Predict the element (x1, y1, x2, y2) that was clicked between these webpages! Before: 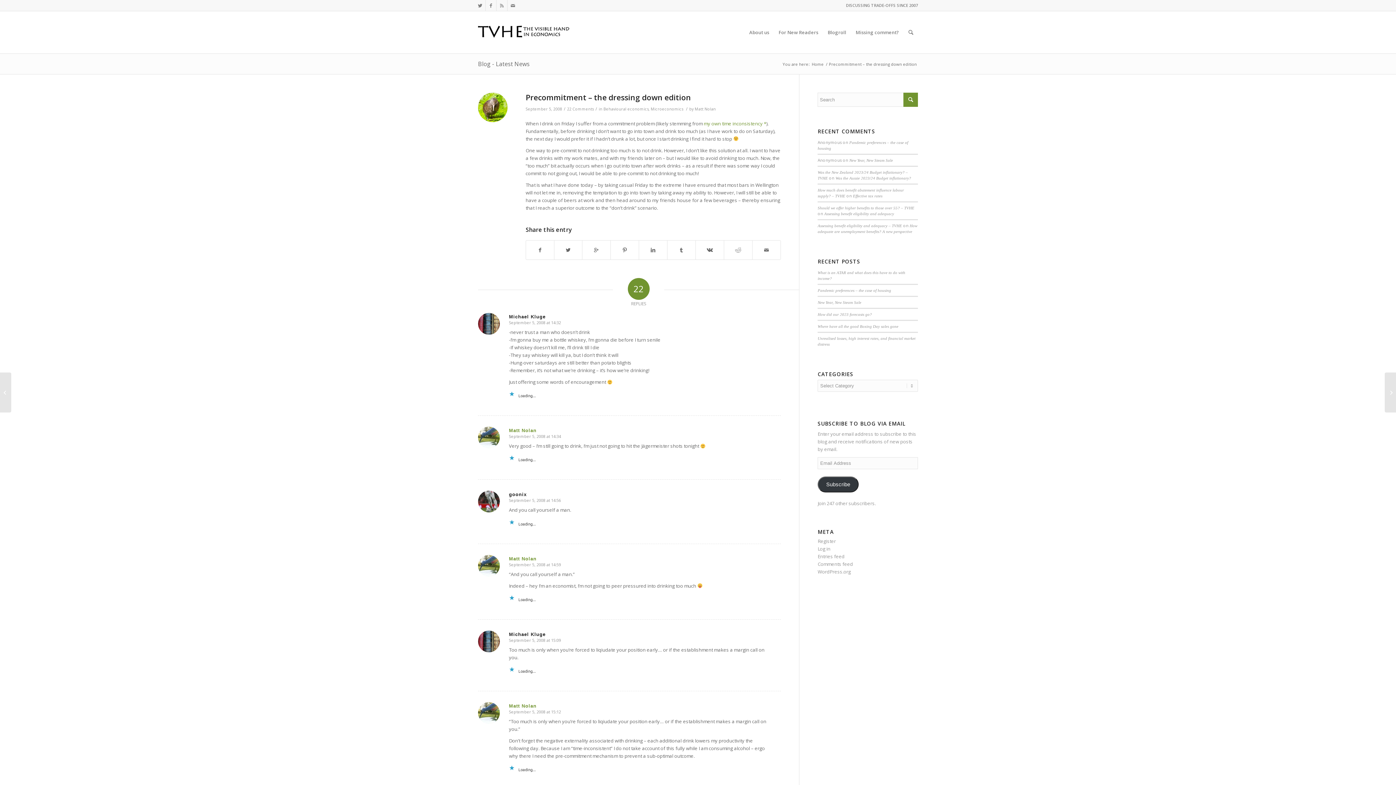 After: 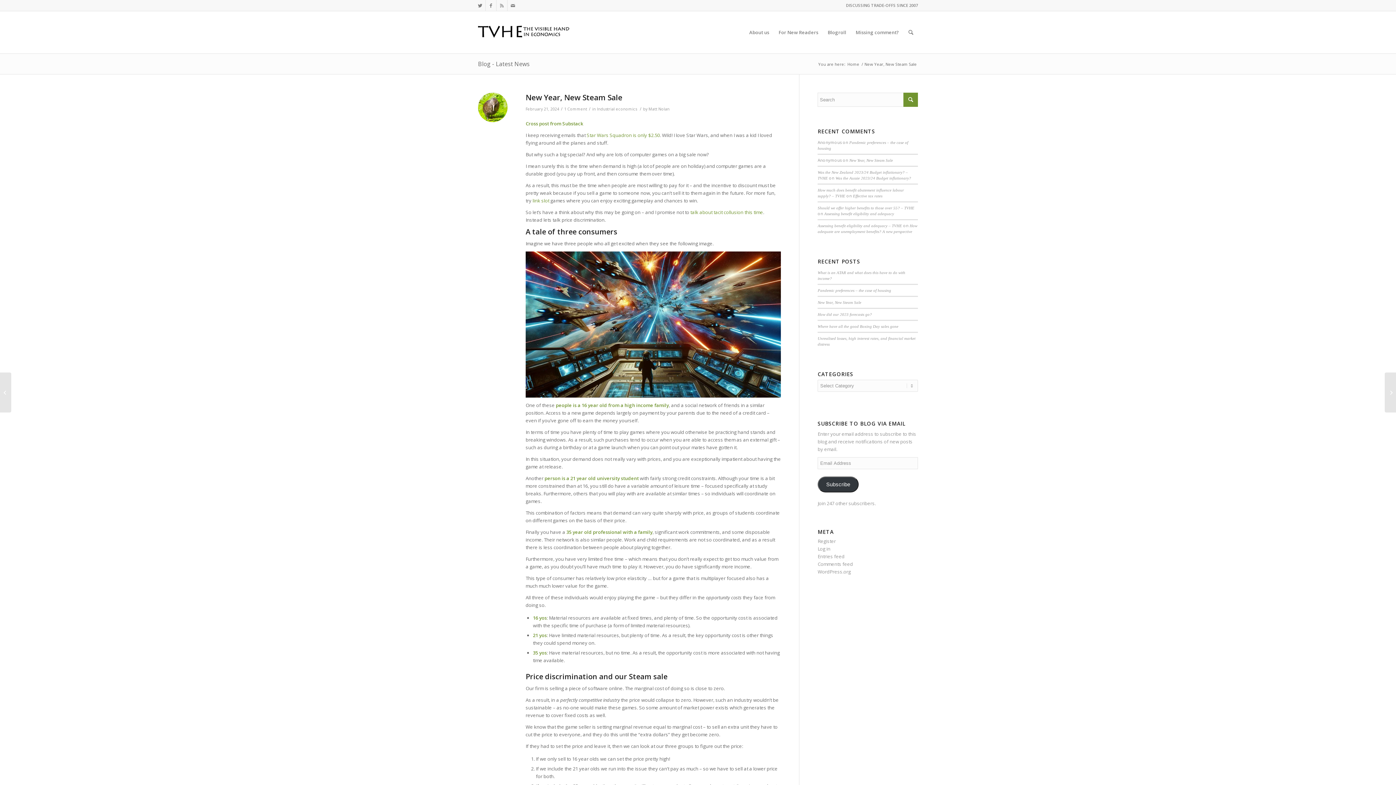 Action: bbox: (817, 300, 861, 304) label: New Year, New Steam Sale